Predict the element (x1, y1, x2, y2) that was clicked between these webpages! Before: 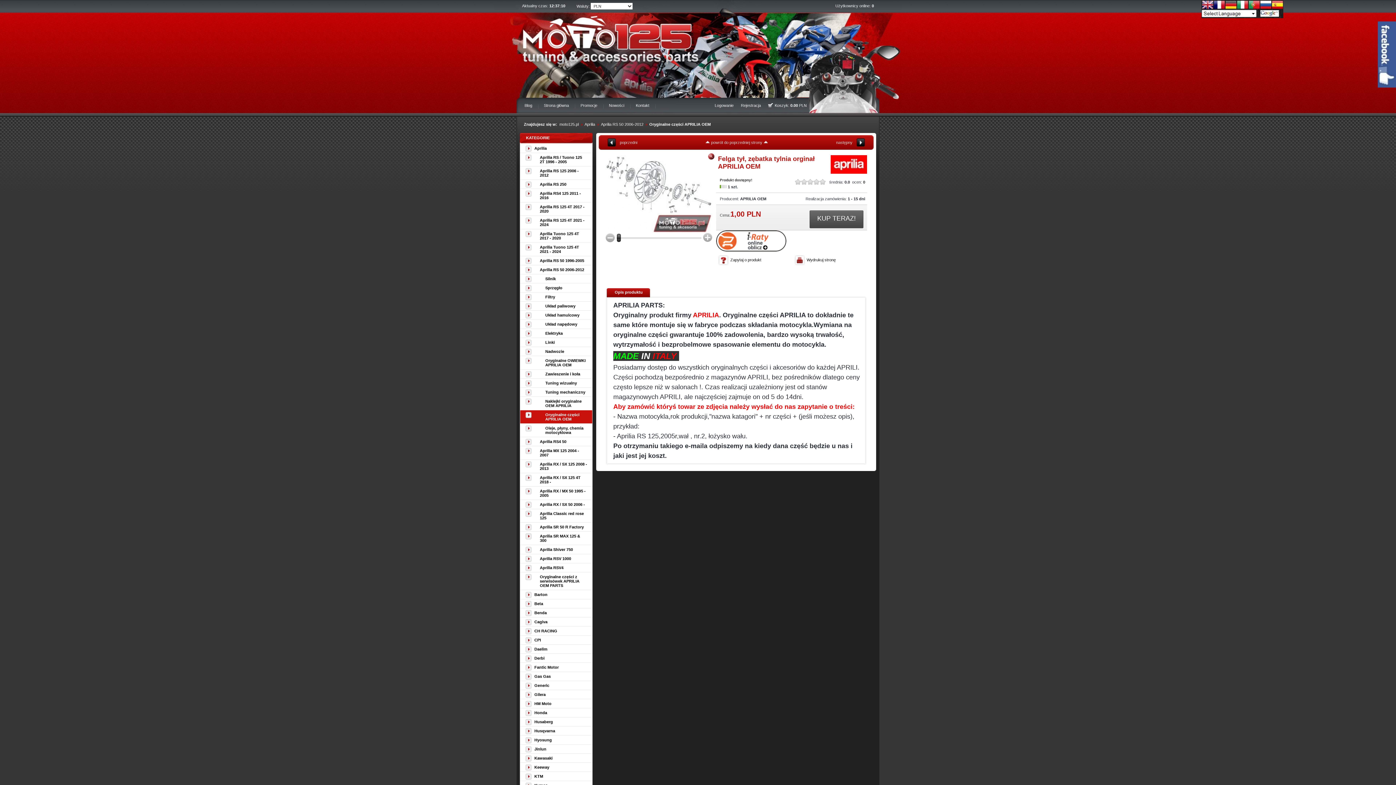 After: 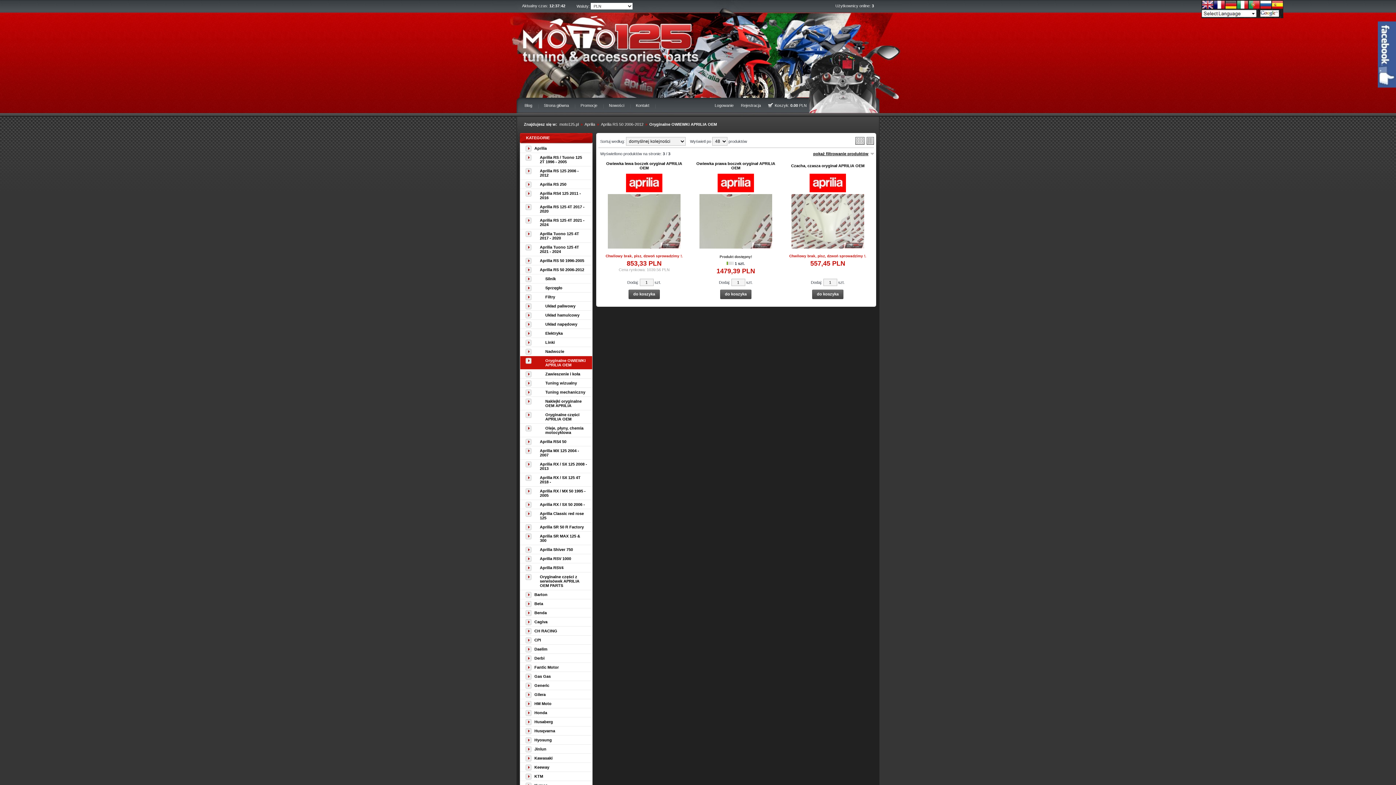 Action: label: Oryginalne OWIEWKI APRILIA OEM bbox: (545, 358, 585, 367)